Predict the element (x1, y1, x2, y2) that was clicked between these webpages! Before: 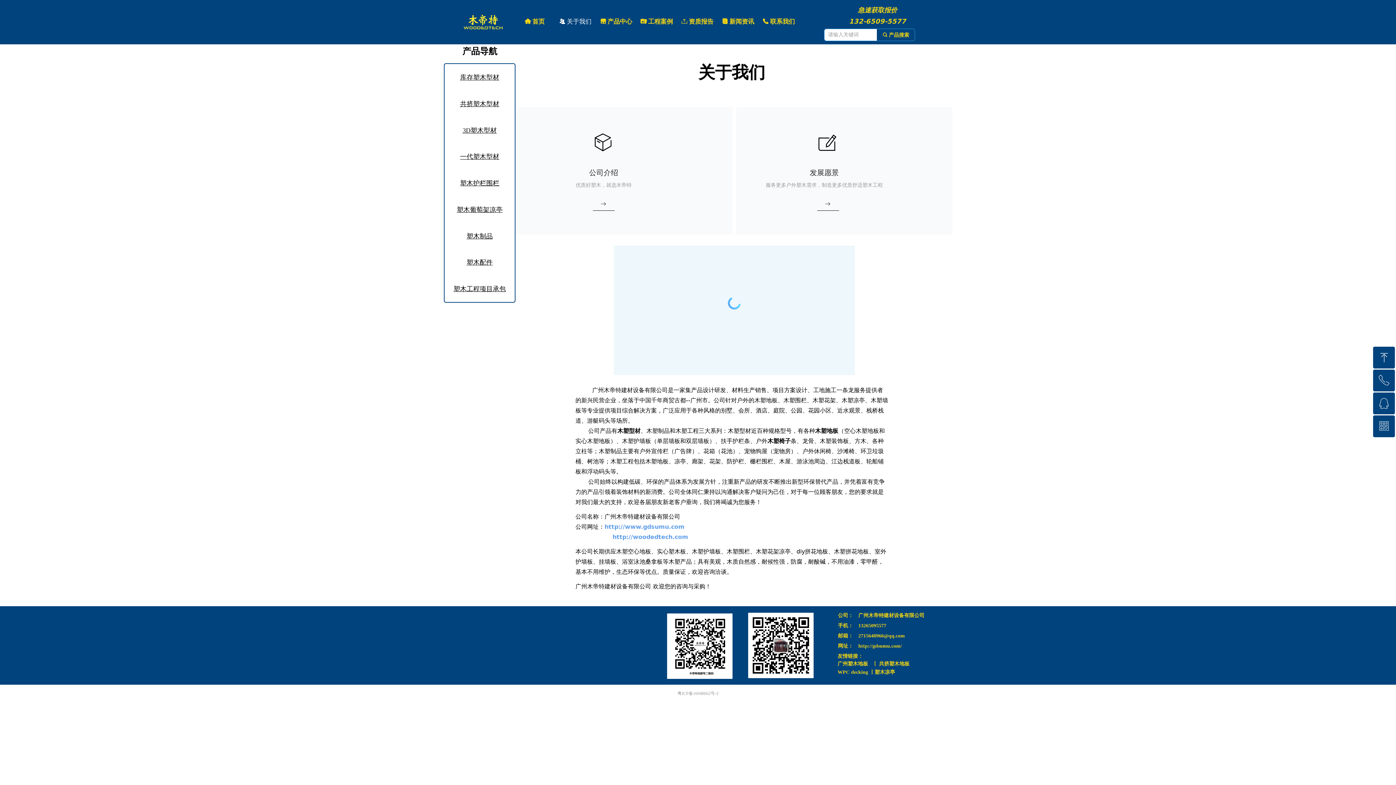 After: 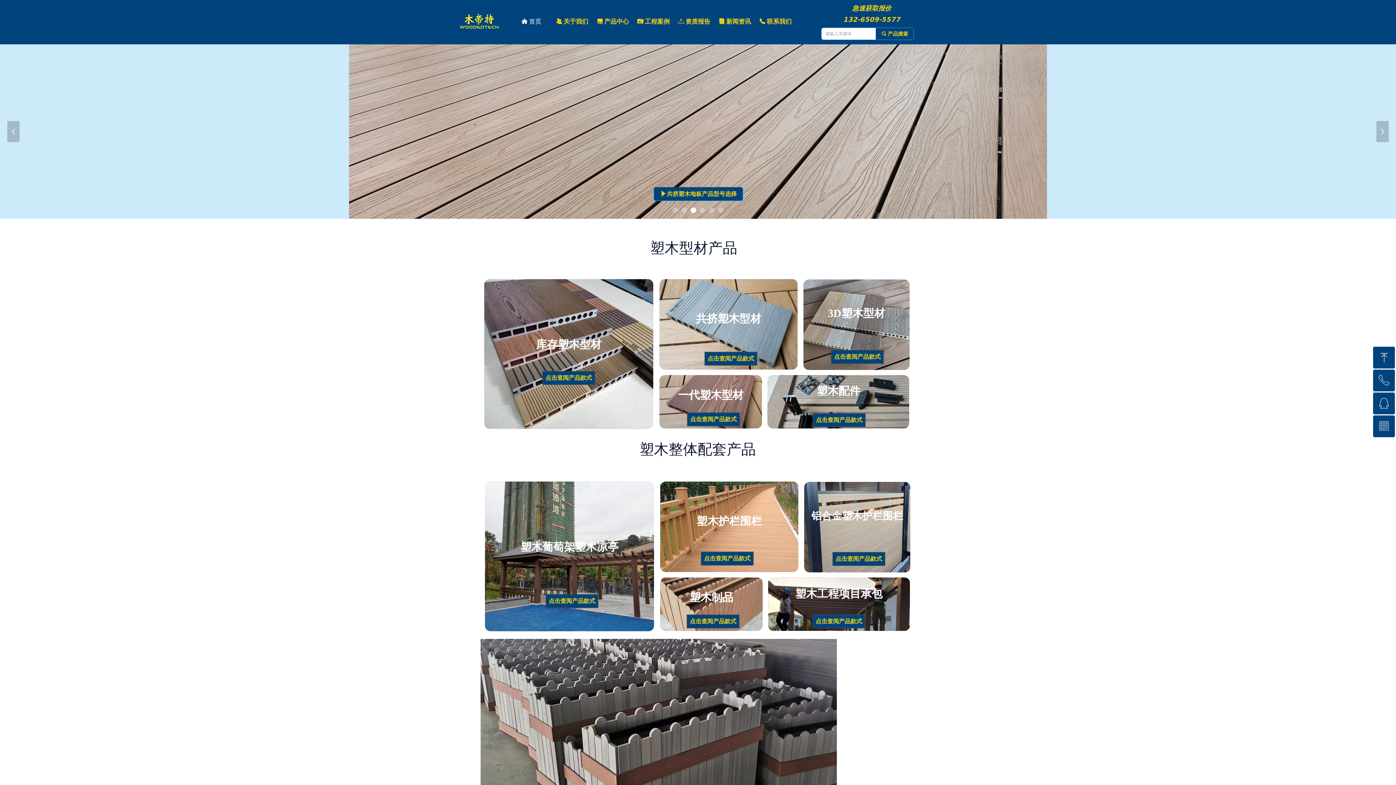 Action: label: 낀 首页 bbox: (514, 8, 555, 34)